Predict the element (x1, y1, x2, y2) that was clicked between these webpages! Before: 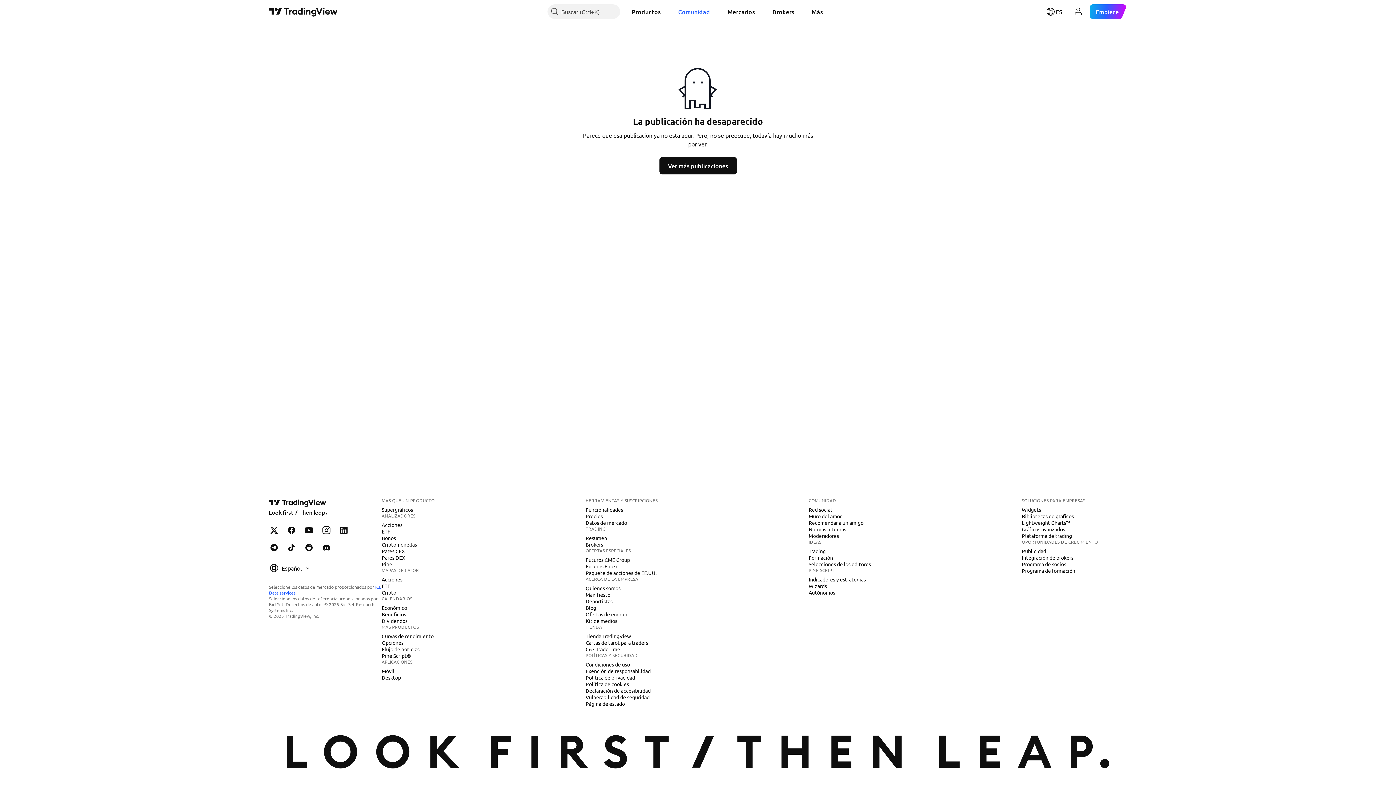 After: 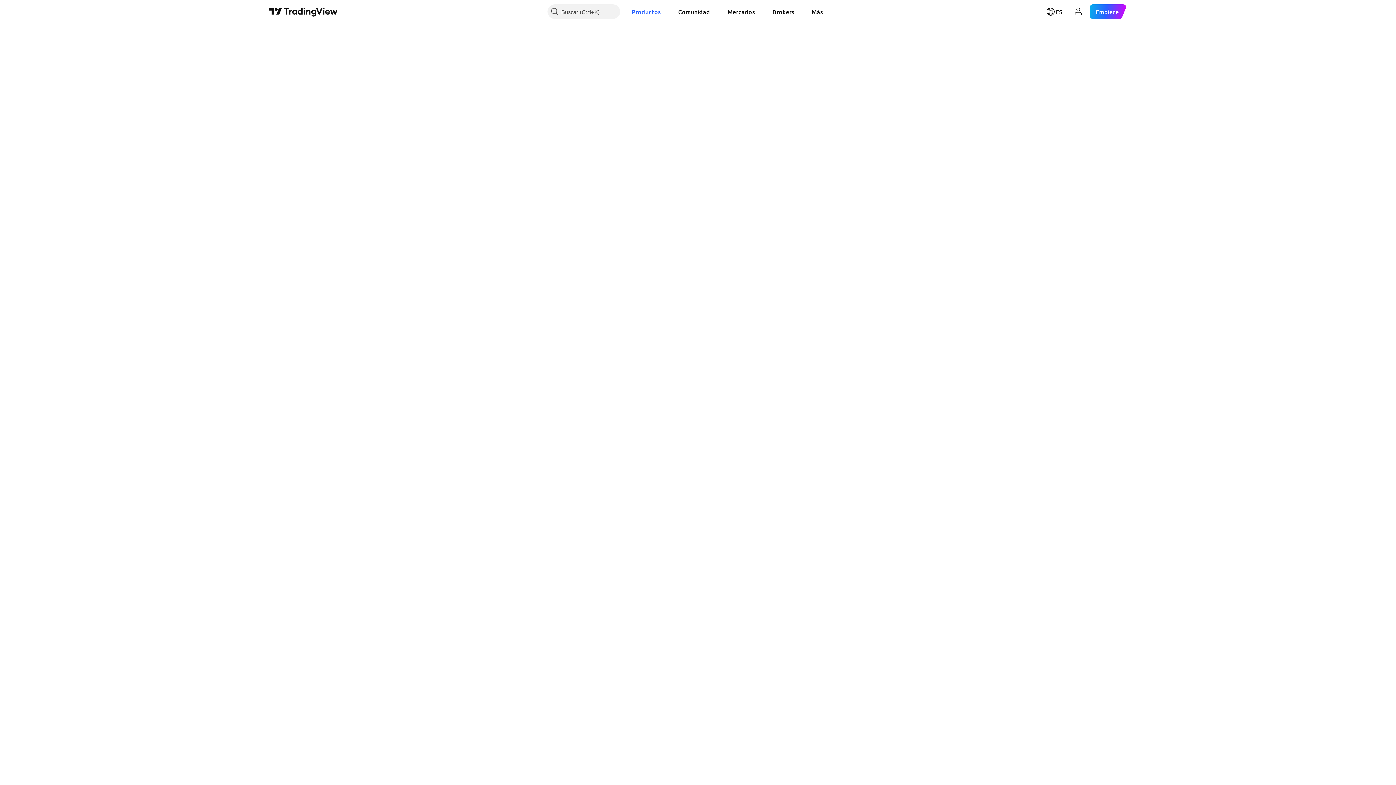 Action: label: Opciones bbox: (378, 639, 406, 646)